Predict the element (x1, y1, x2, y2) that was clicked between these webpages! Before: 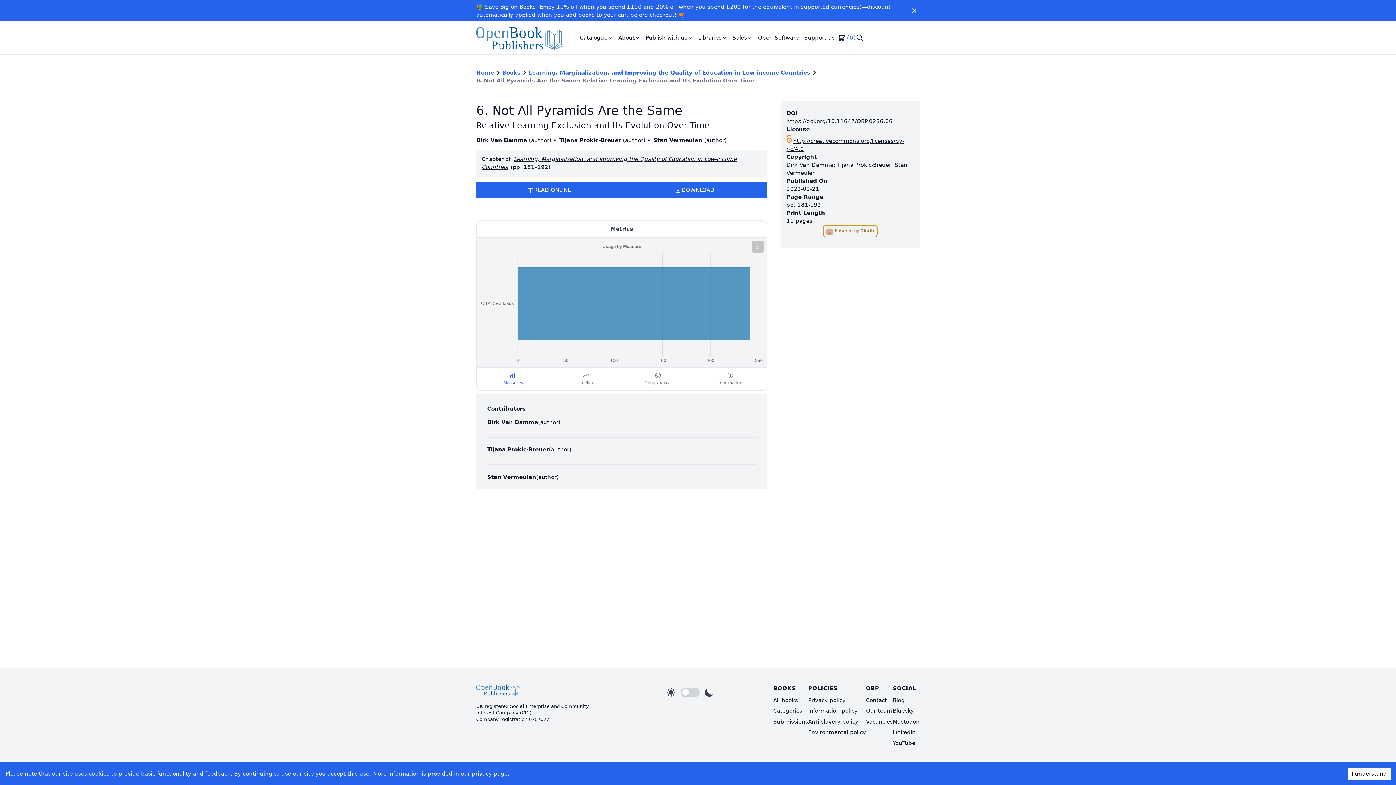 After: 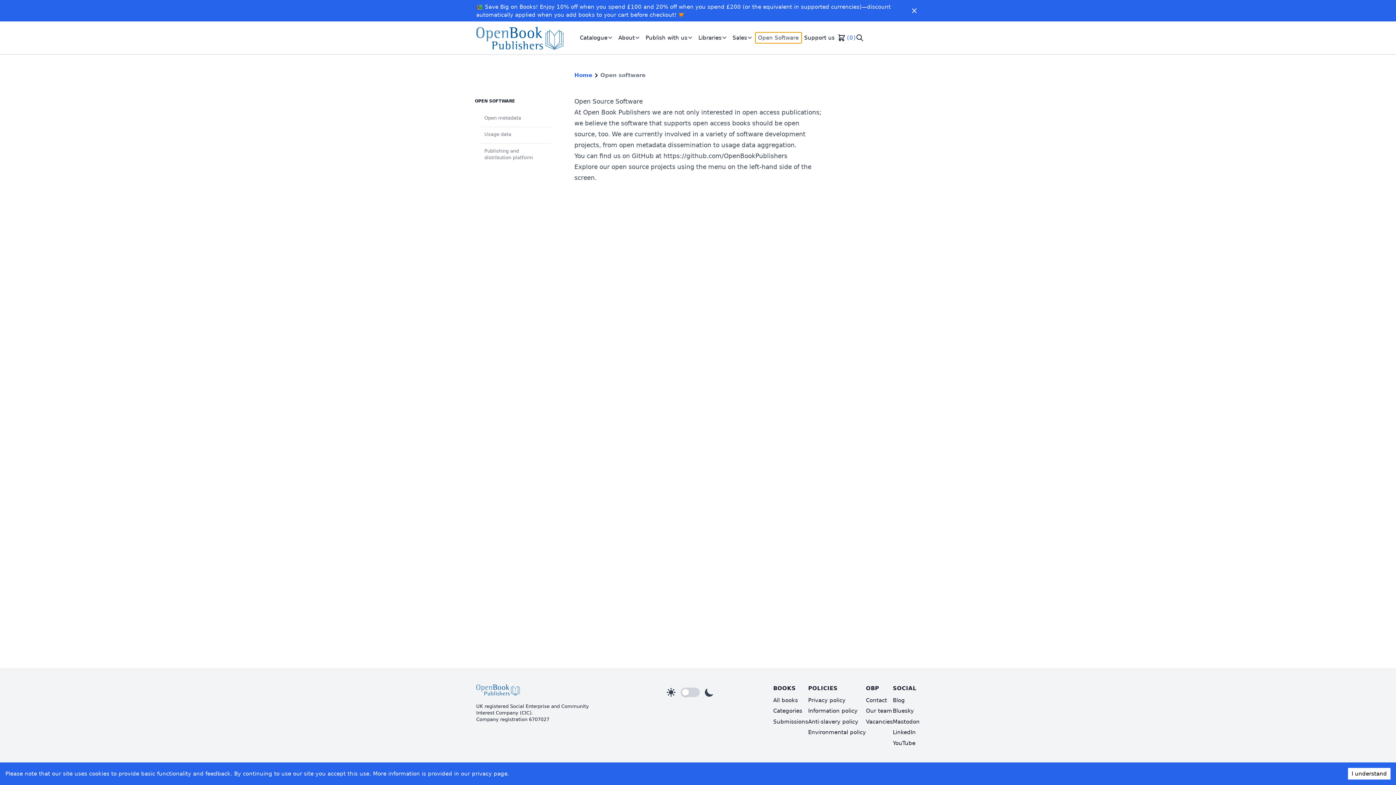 Action: bbox: (755, 32, 801, 43) label: Open Software